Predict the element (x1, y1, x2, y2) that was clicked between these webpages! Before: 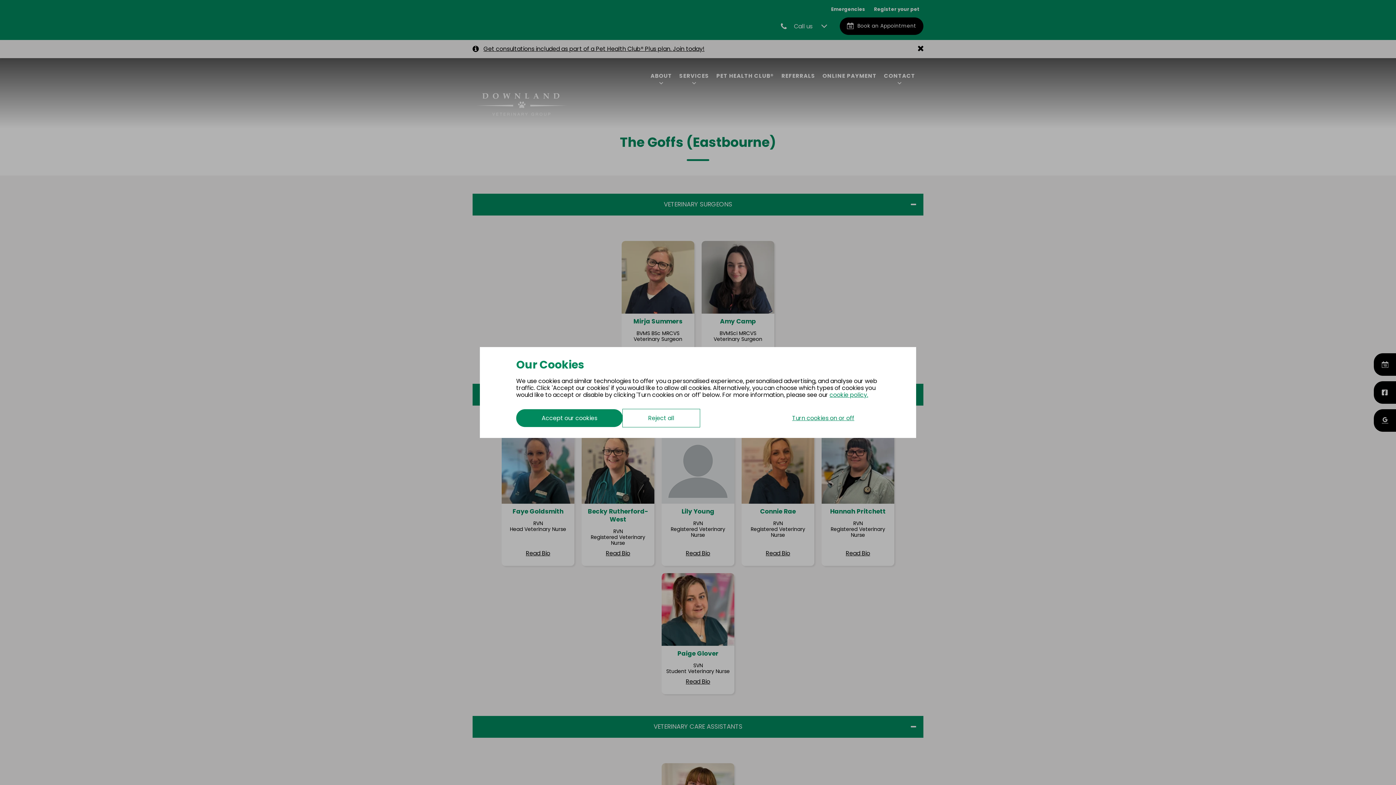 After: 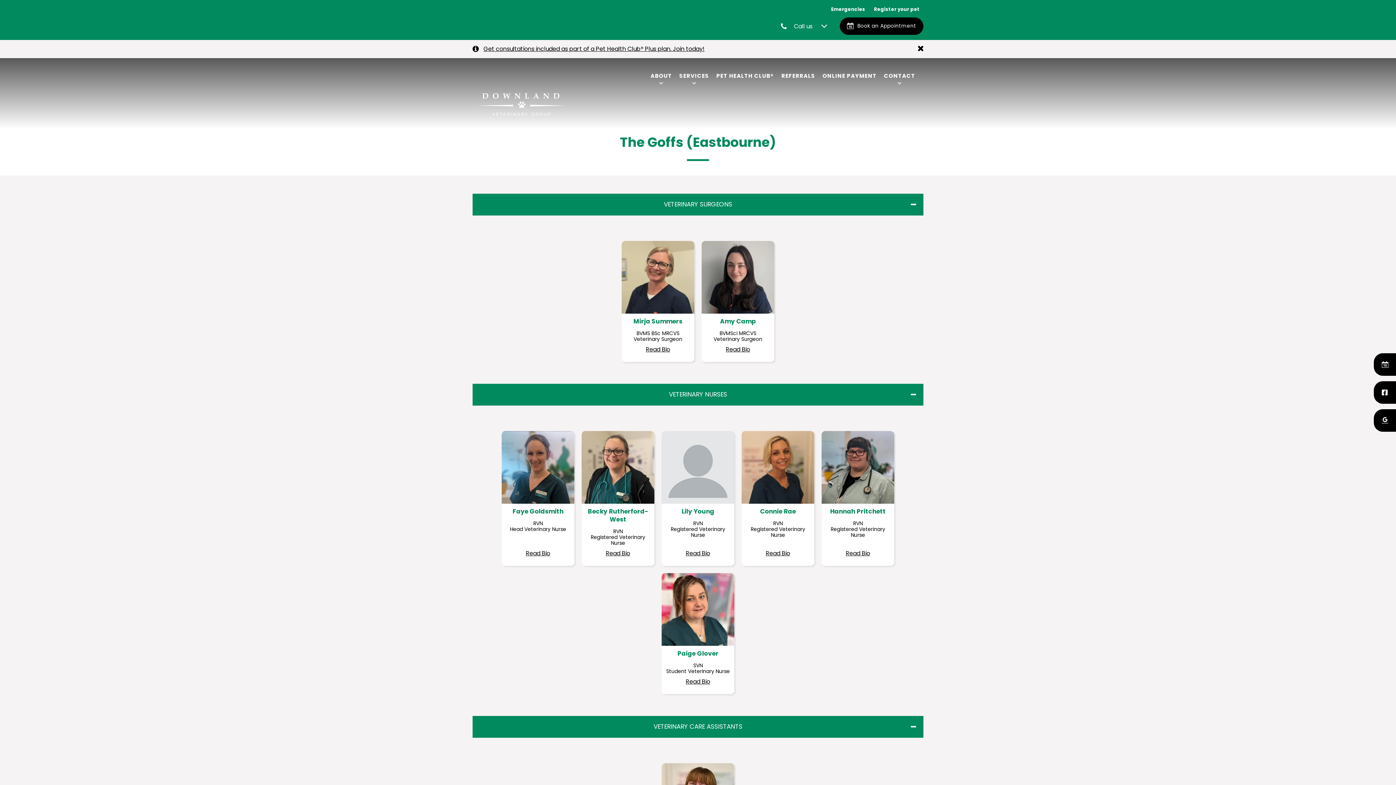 Action: bbox: (622, 409, 700, 427) label: Reject all